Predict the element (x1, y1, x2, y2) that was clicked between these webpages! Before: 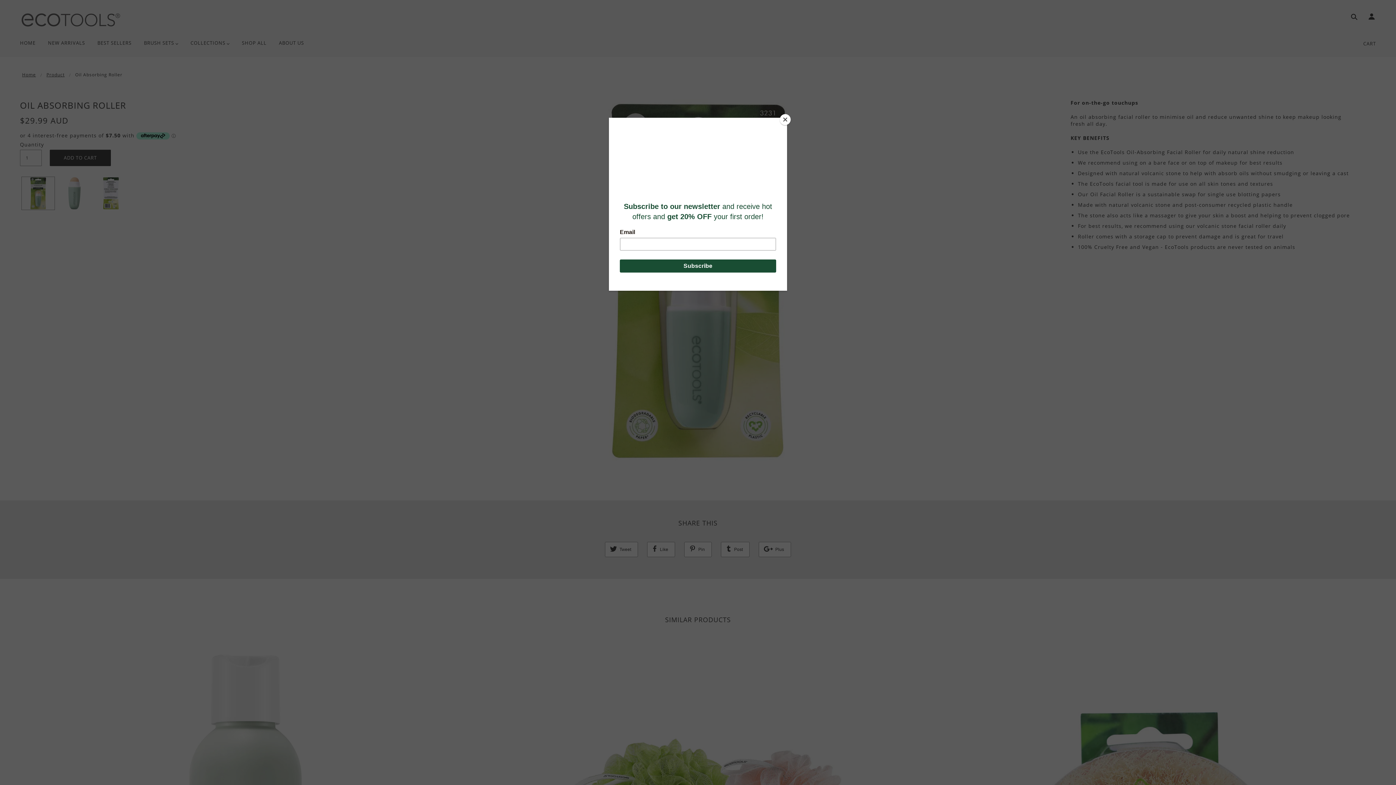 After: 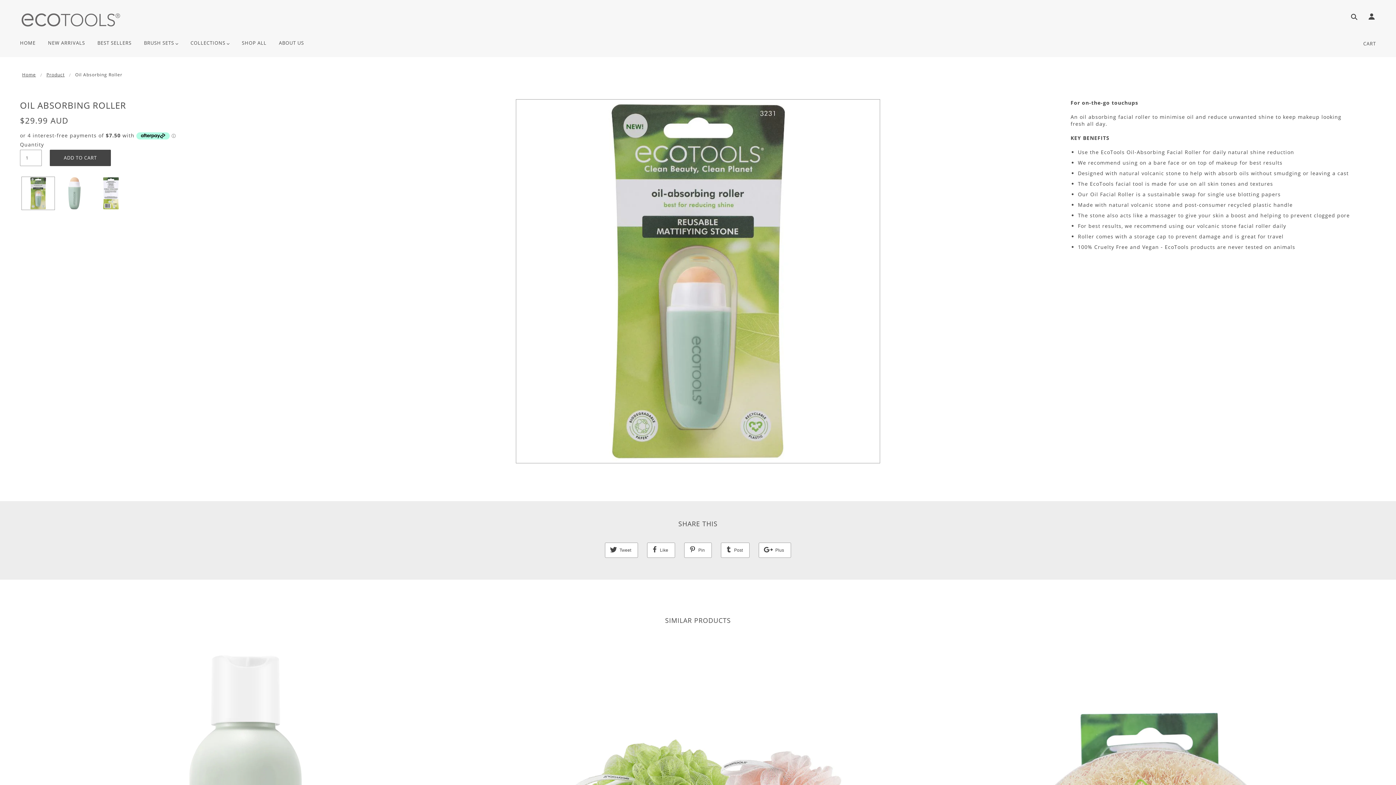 Action: bbox: (780, 114, 790, 125) label: Close